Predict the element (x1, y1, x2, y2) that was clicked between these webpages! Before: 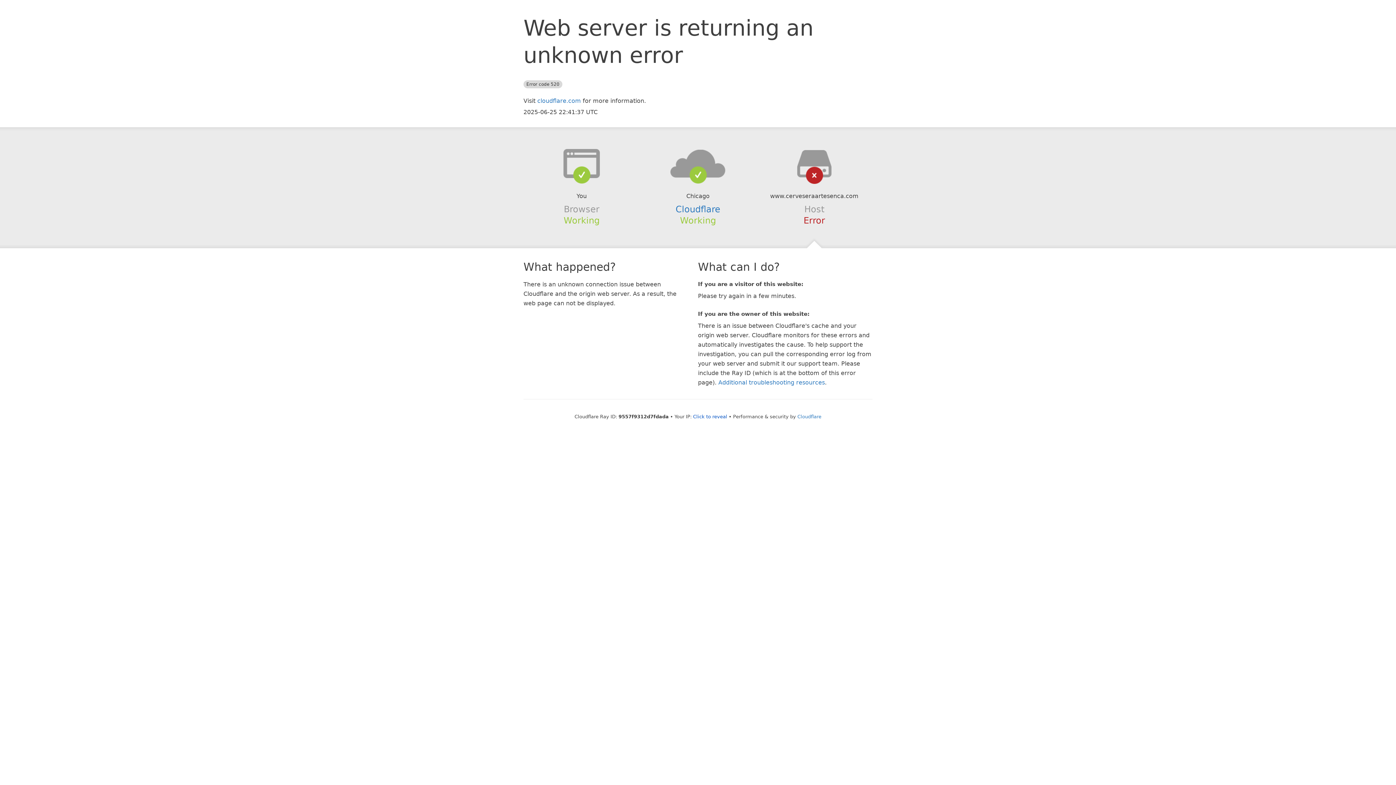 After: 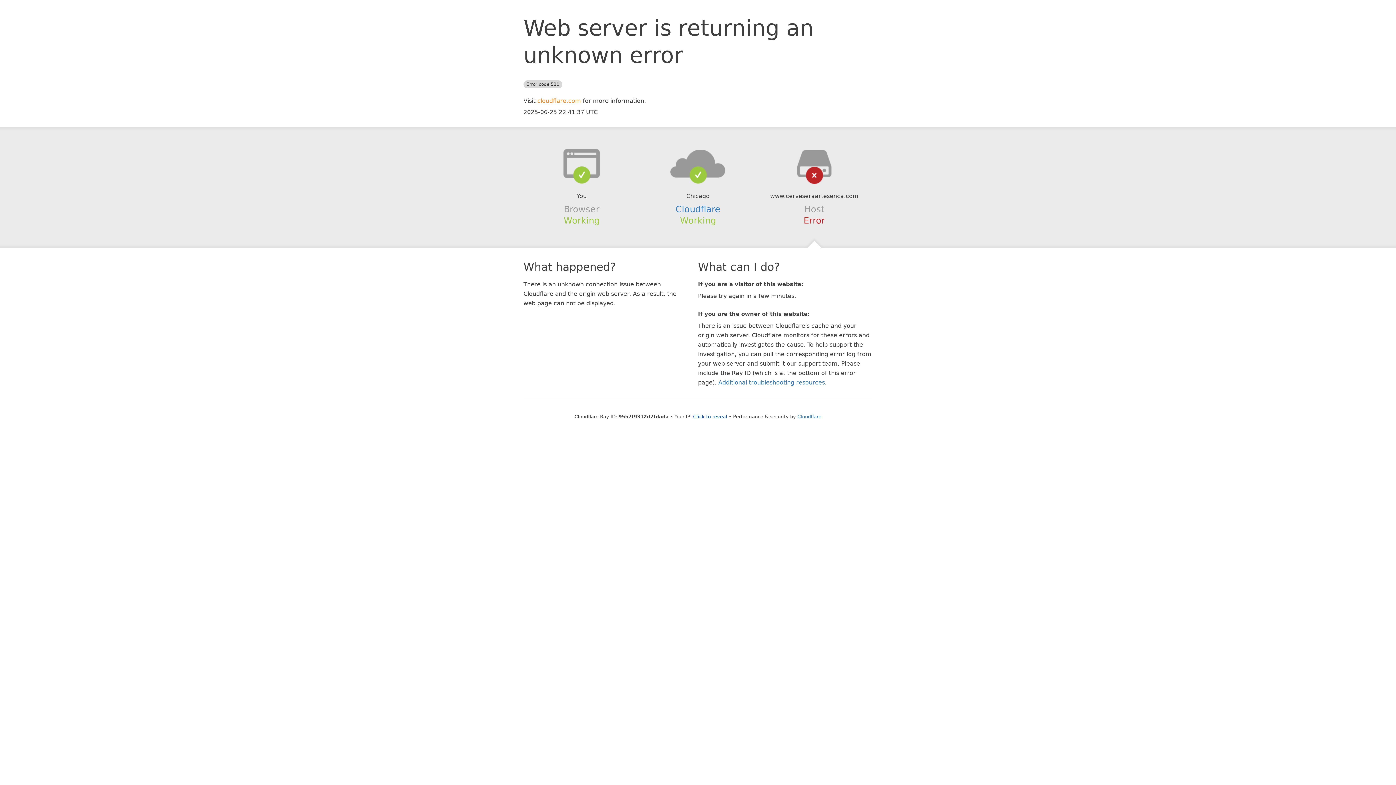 Action: label: cloudflare.com bbox: (537, 97, 581, 104)